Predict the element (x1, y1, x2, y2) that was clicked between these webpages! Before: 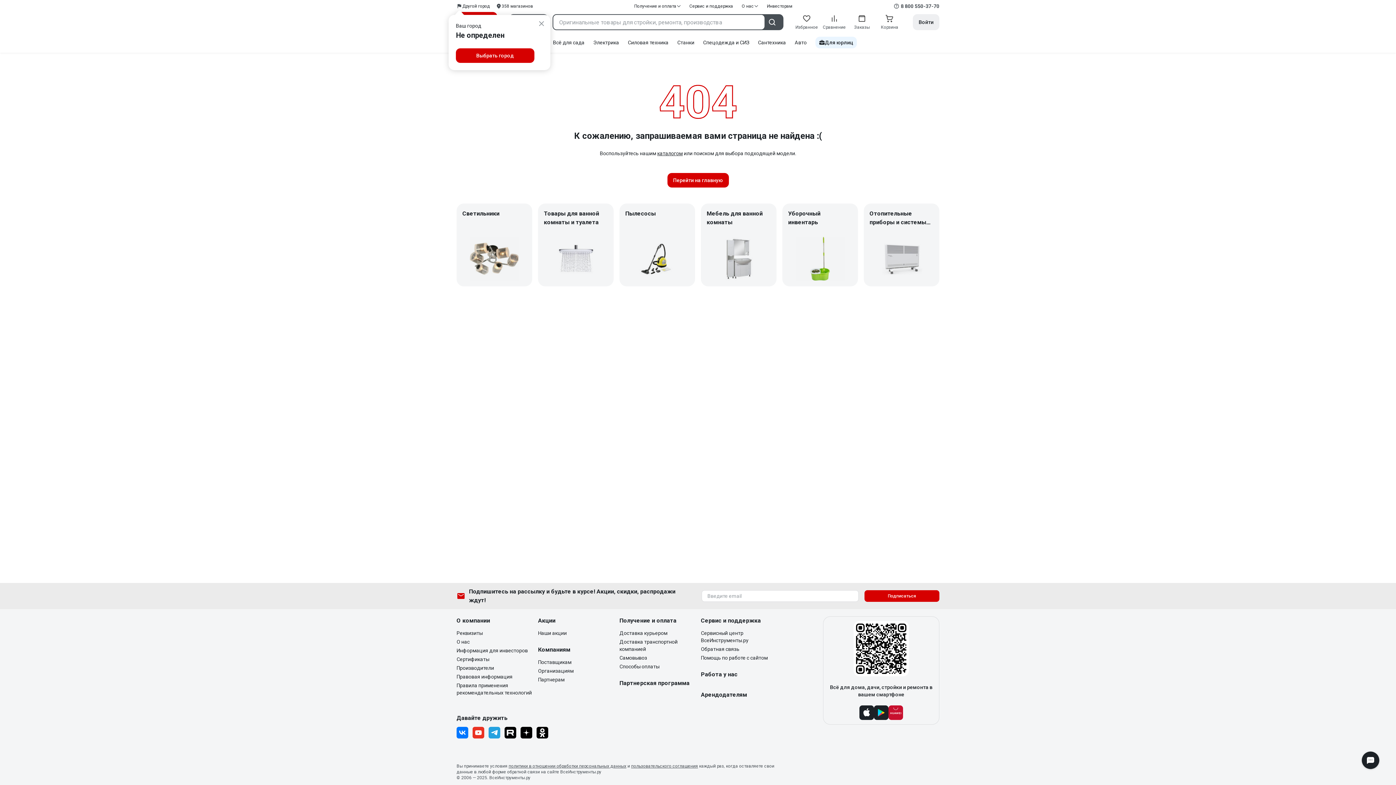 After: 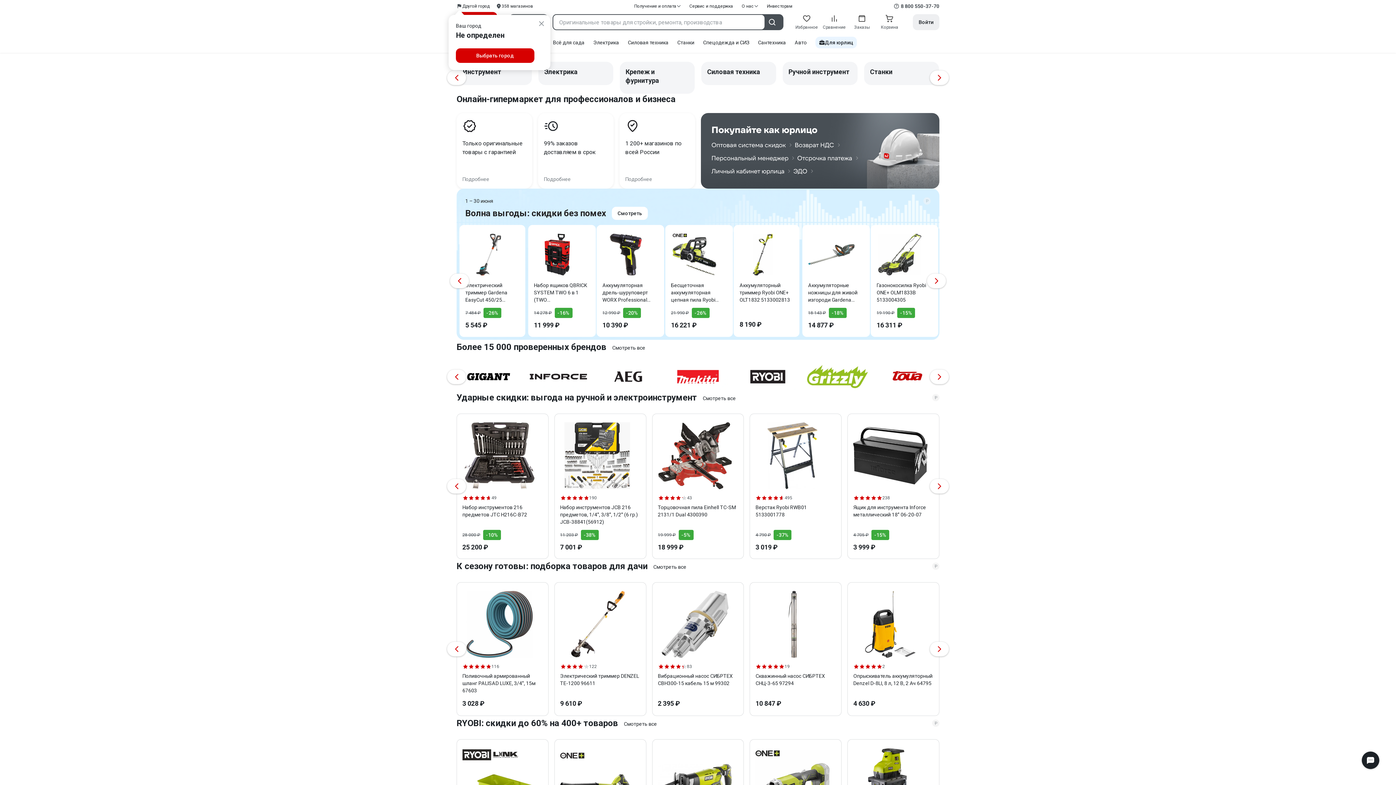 Action: bbox: (667, 173, 728, 187) label: Перейти на главную